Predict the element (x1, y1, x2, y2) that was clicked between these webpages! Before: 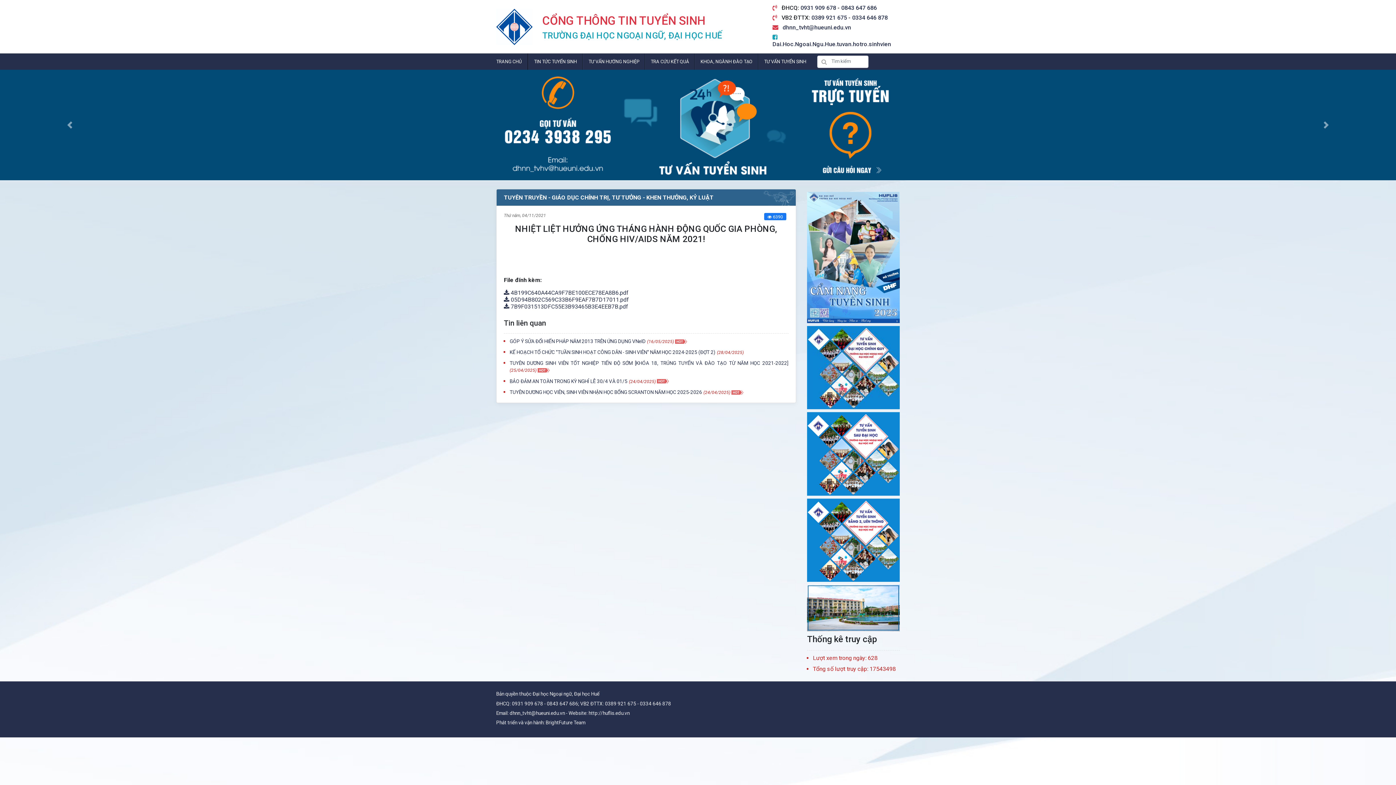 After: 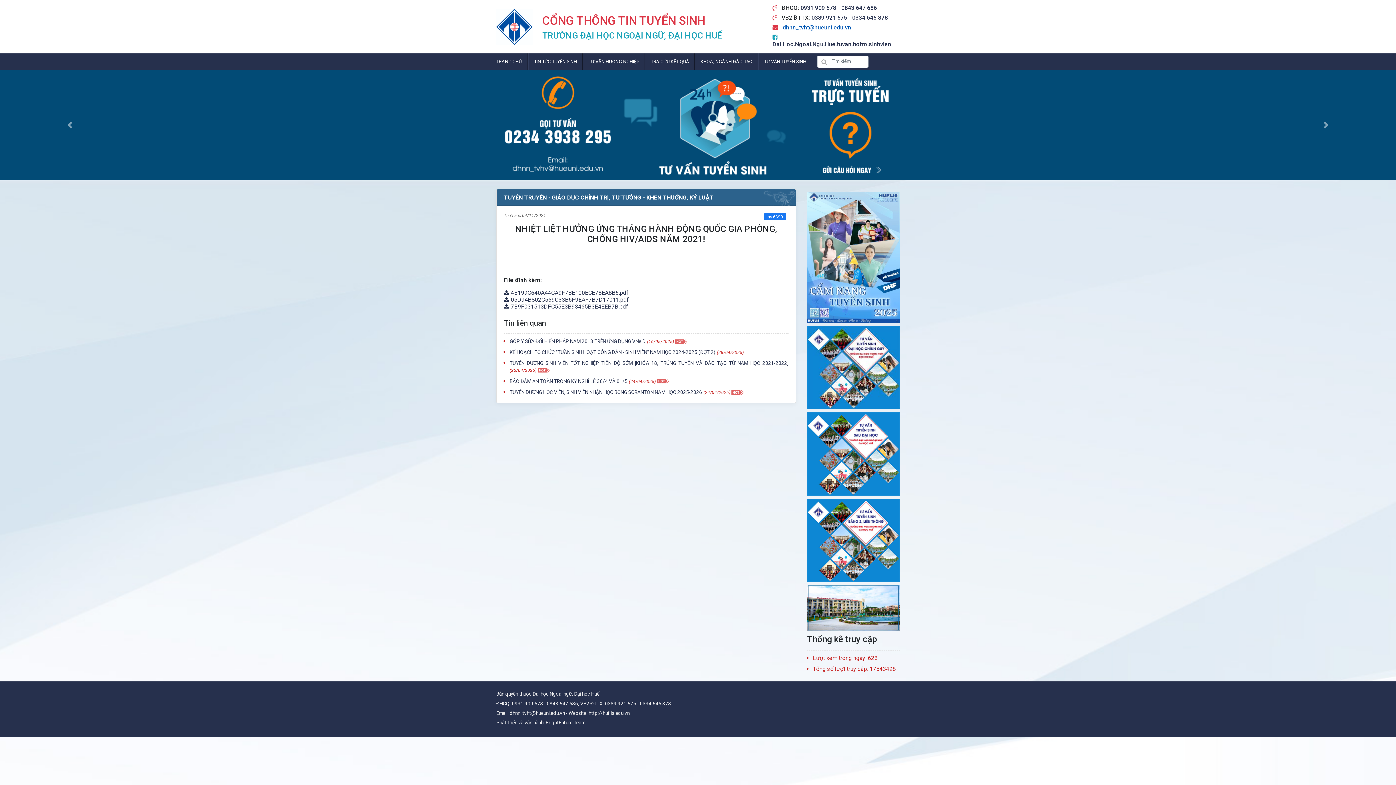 Action: bbox: (782, 24, 851, 30) label: dhnn_tvht@hueuni.edu.vn